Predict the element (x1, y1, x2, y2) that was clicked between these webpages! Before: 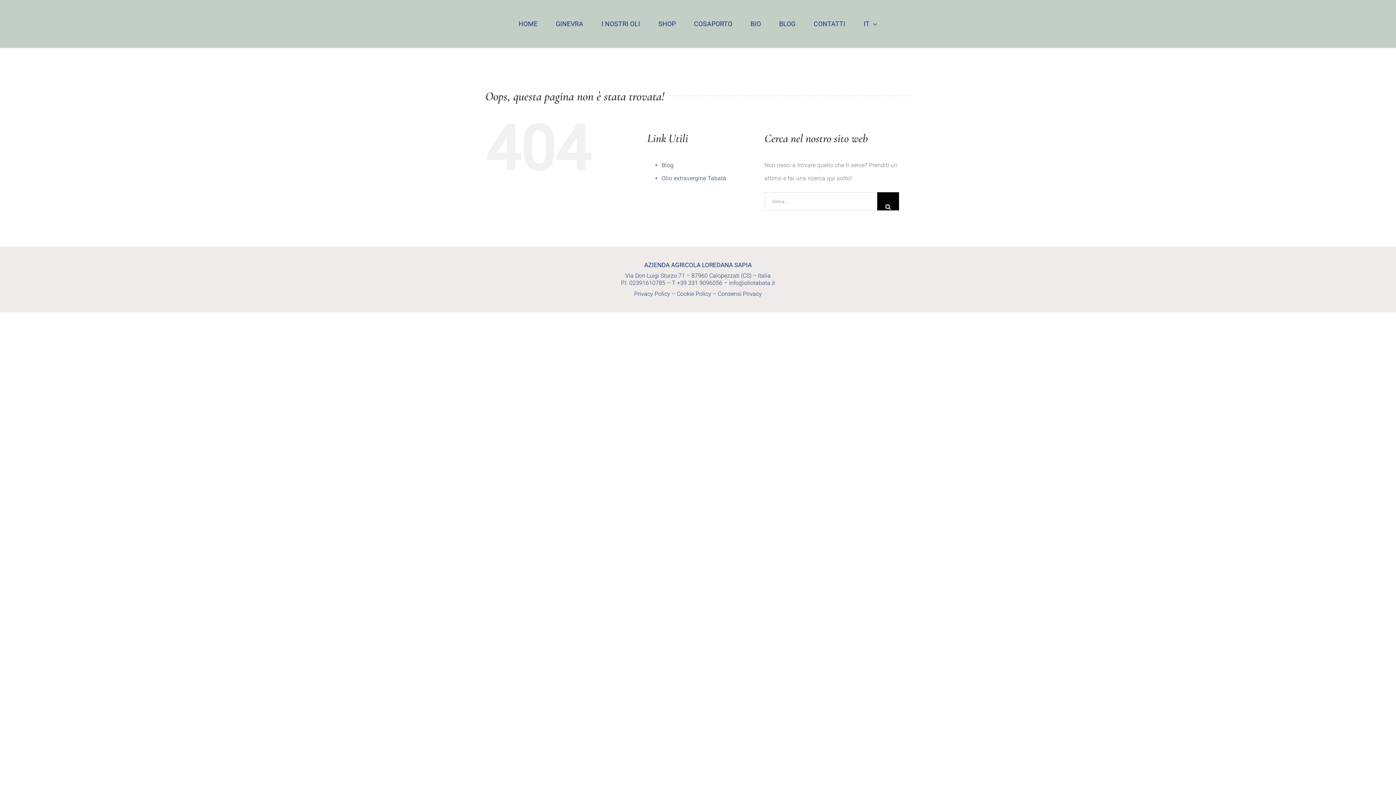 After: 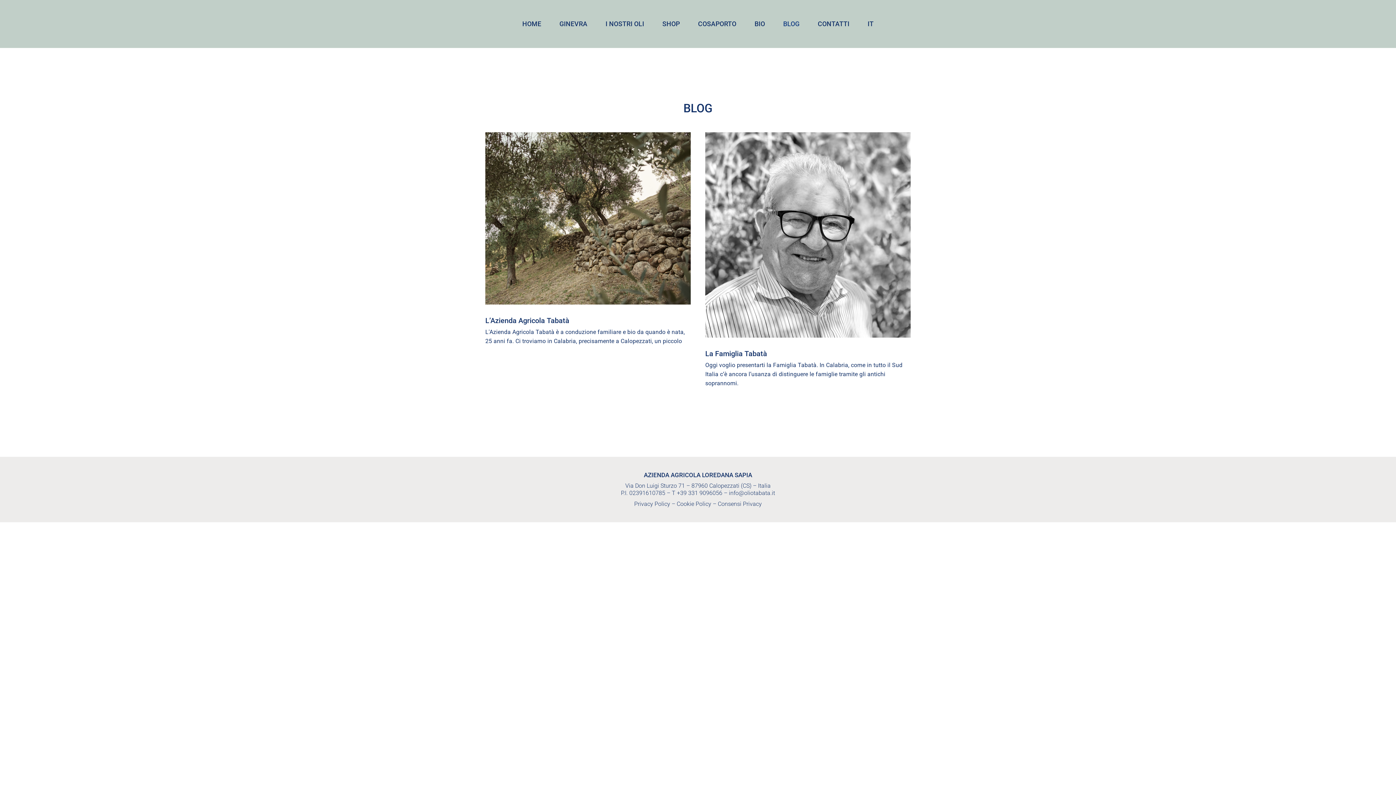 Action: label: BLOG bbox: (770, 10, 804, 37)